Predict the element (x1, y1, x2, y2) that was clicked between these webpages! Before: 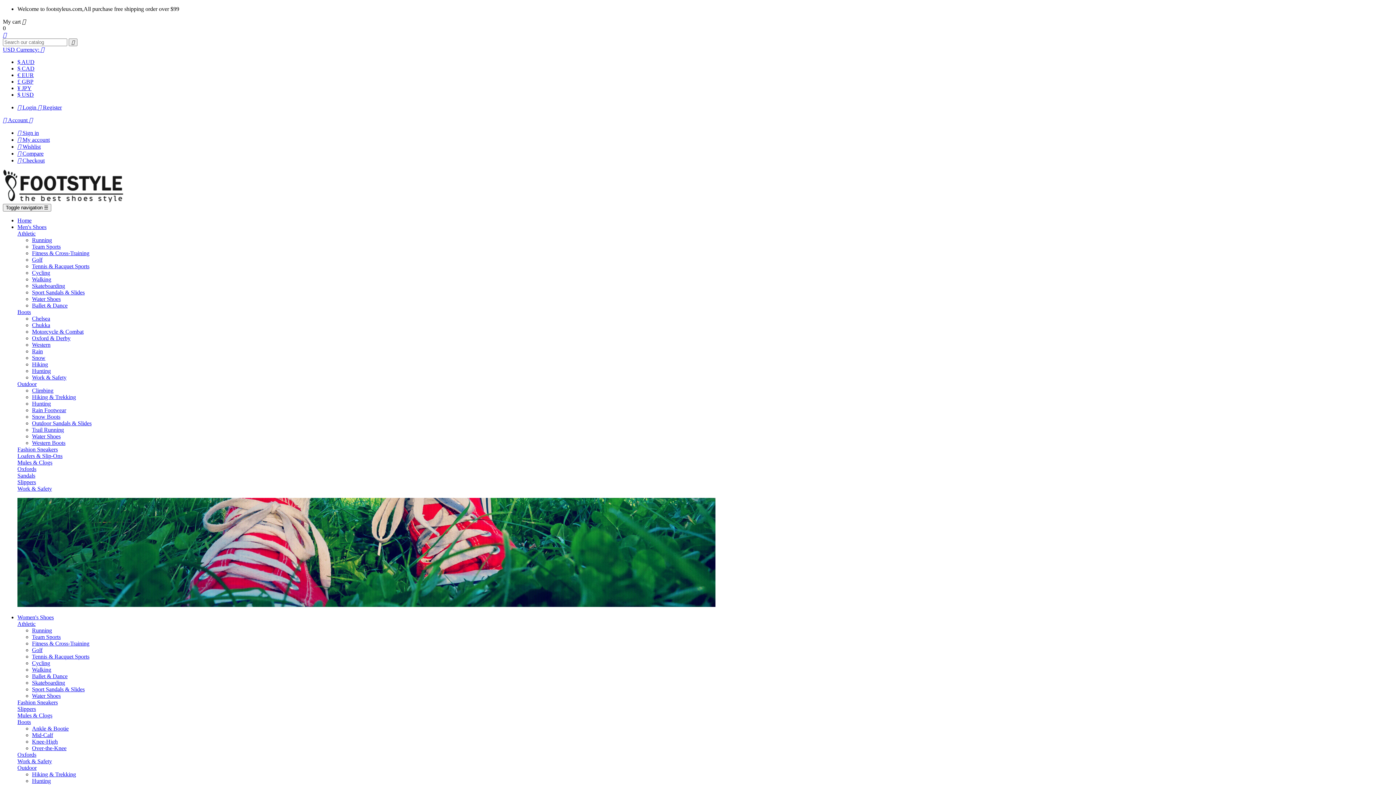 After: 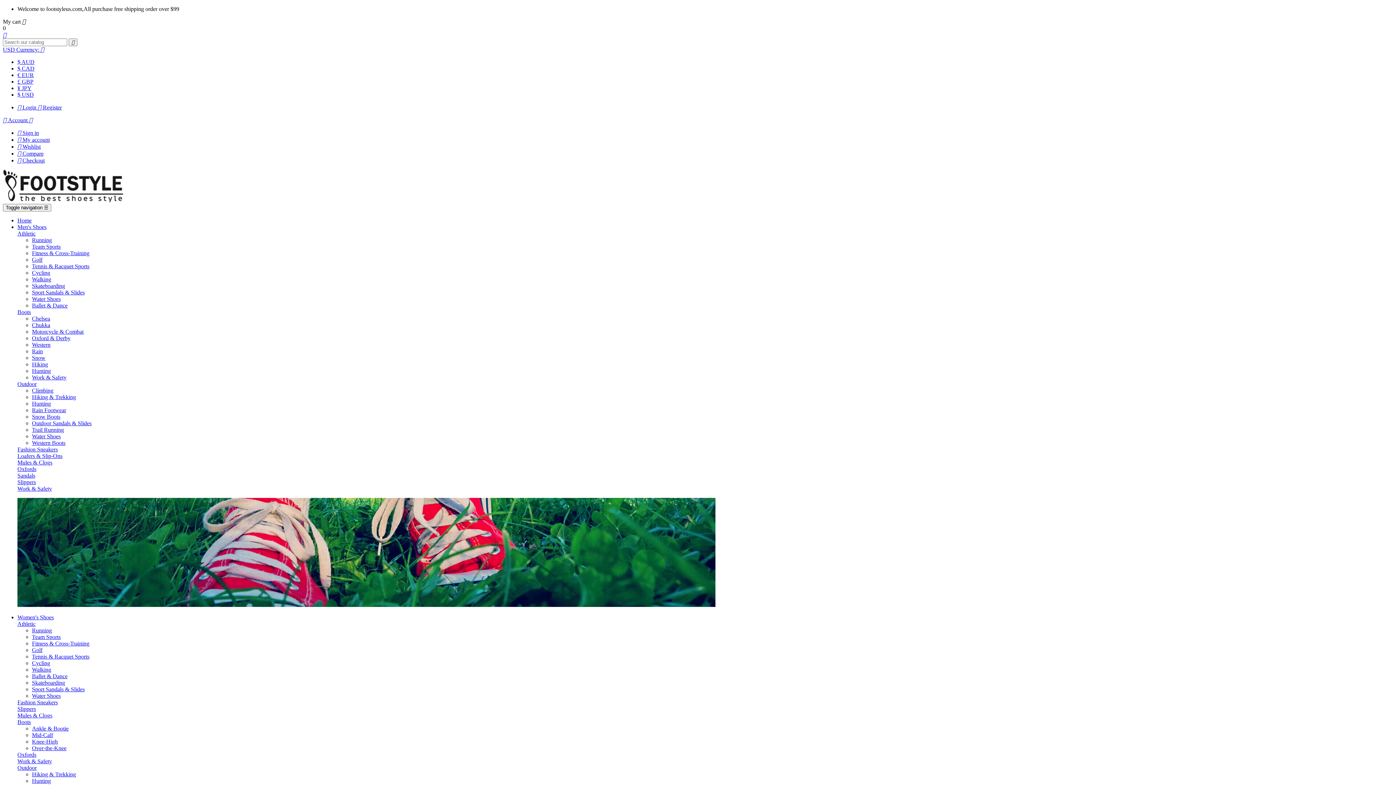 Action: bbox: (32, 433, 60, 439) label: Water Shoes